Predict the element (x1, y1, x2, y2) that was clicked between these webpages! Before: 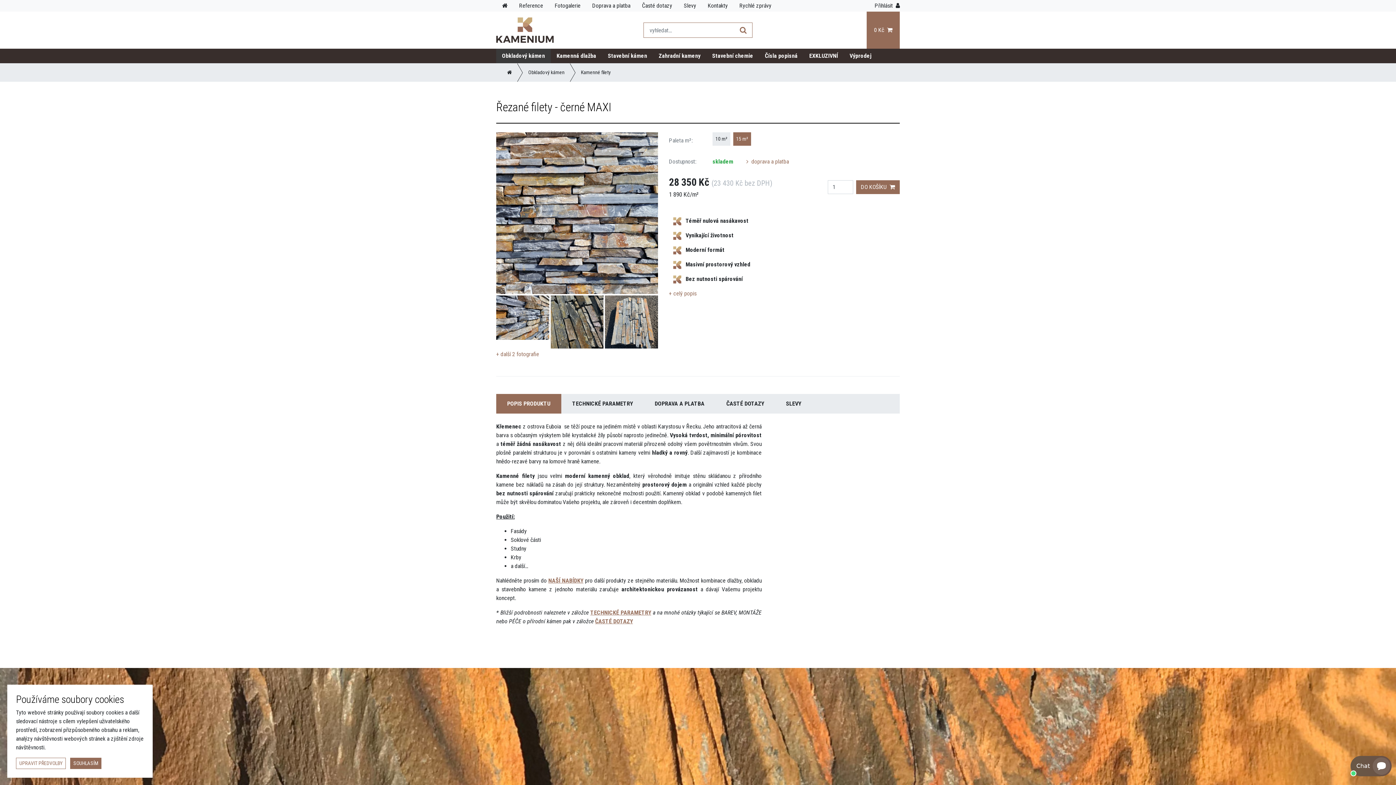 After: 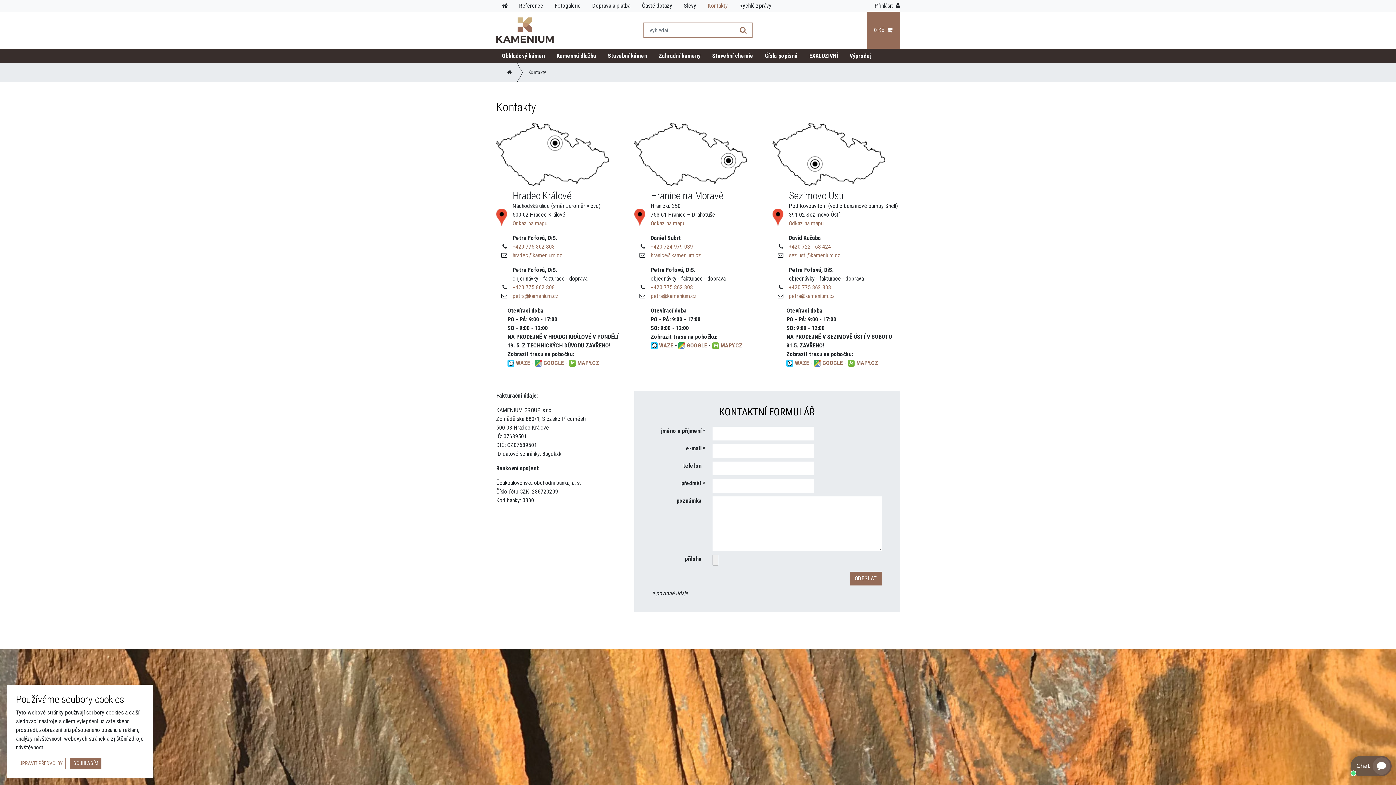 Action: label: Kontakty bbox: (702, 0, 733, 11)